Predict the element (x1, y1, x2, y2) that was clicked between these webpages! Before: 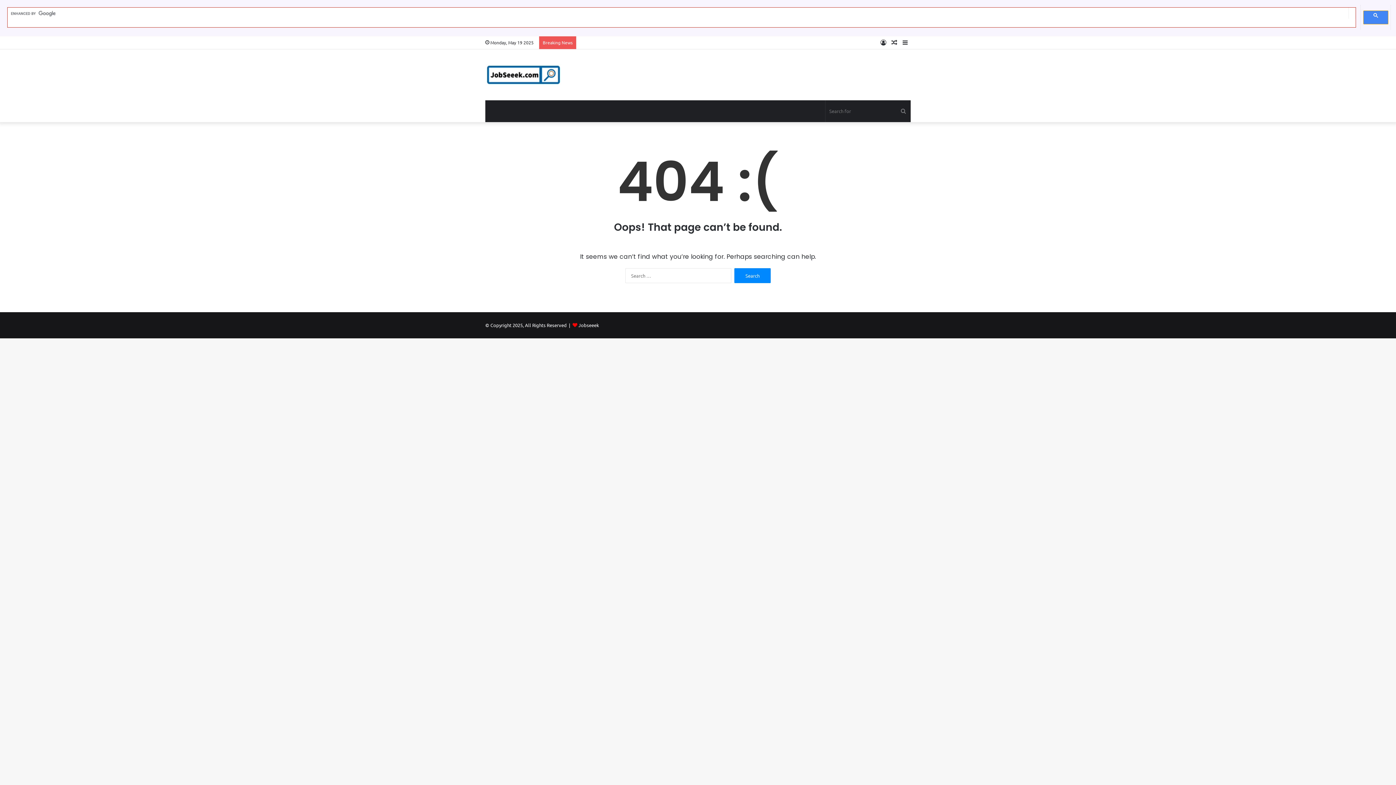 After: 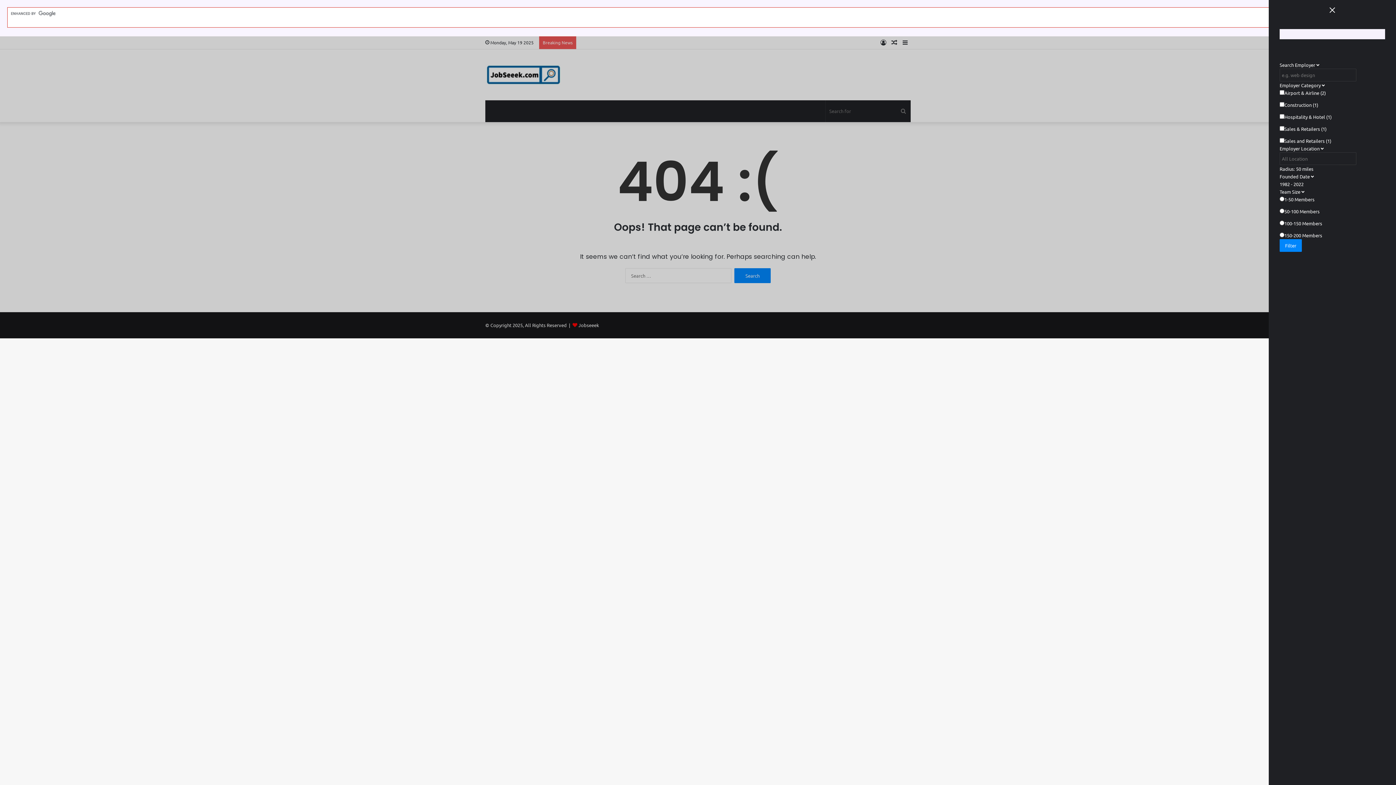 Action: label: Sidebar bbox: (900, 36, 910, 49)